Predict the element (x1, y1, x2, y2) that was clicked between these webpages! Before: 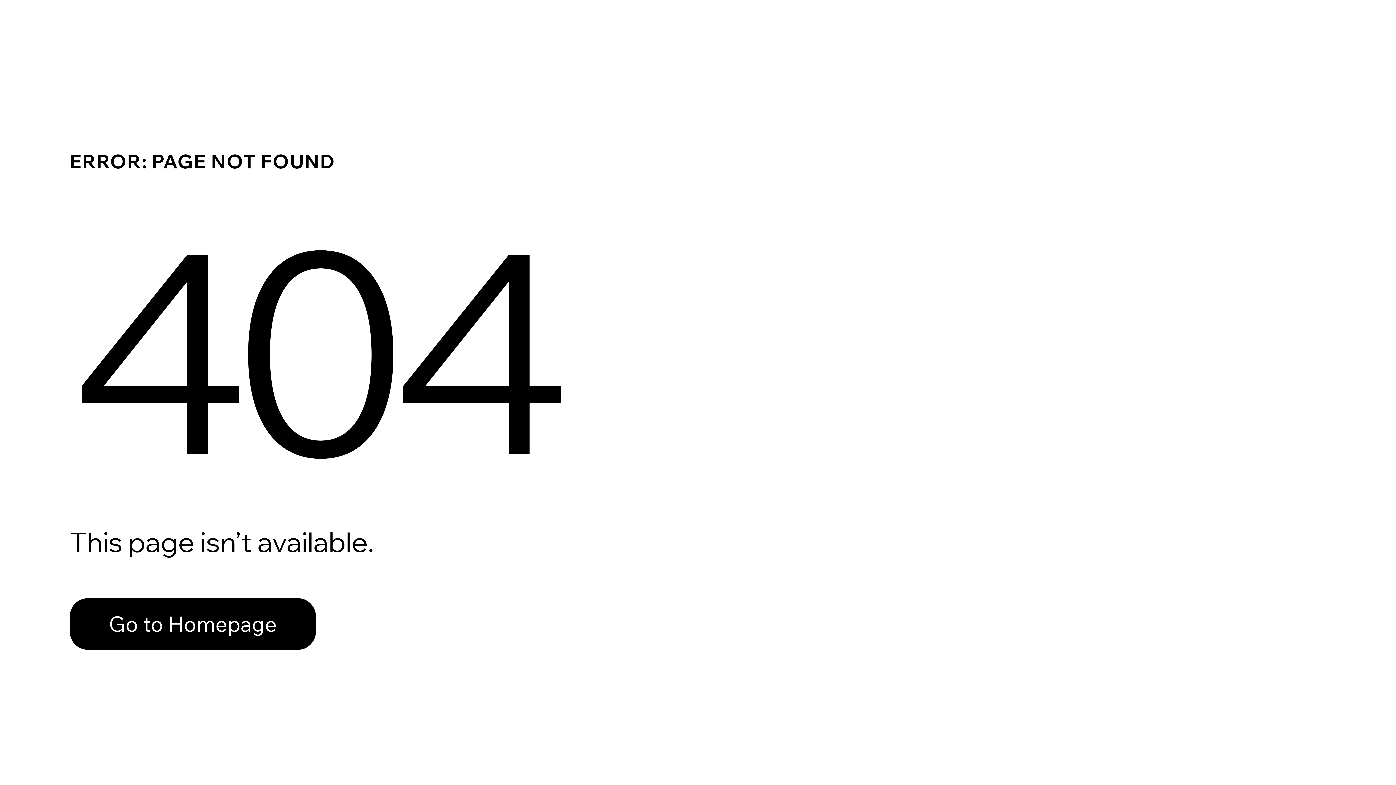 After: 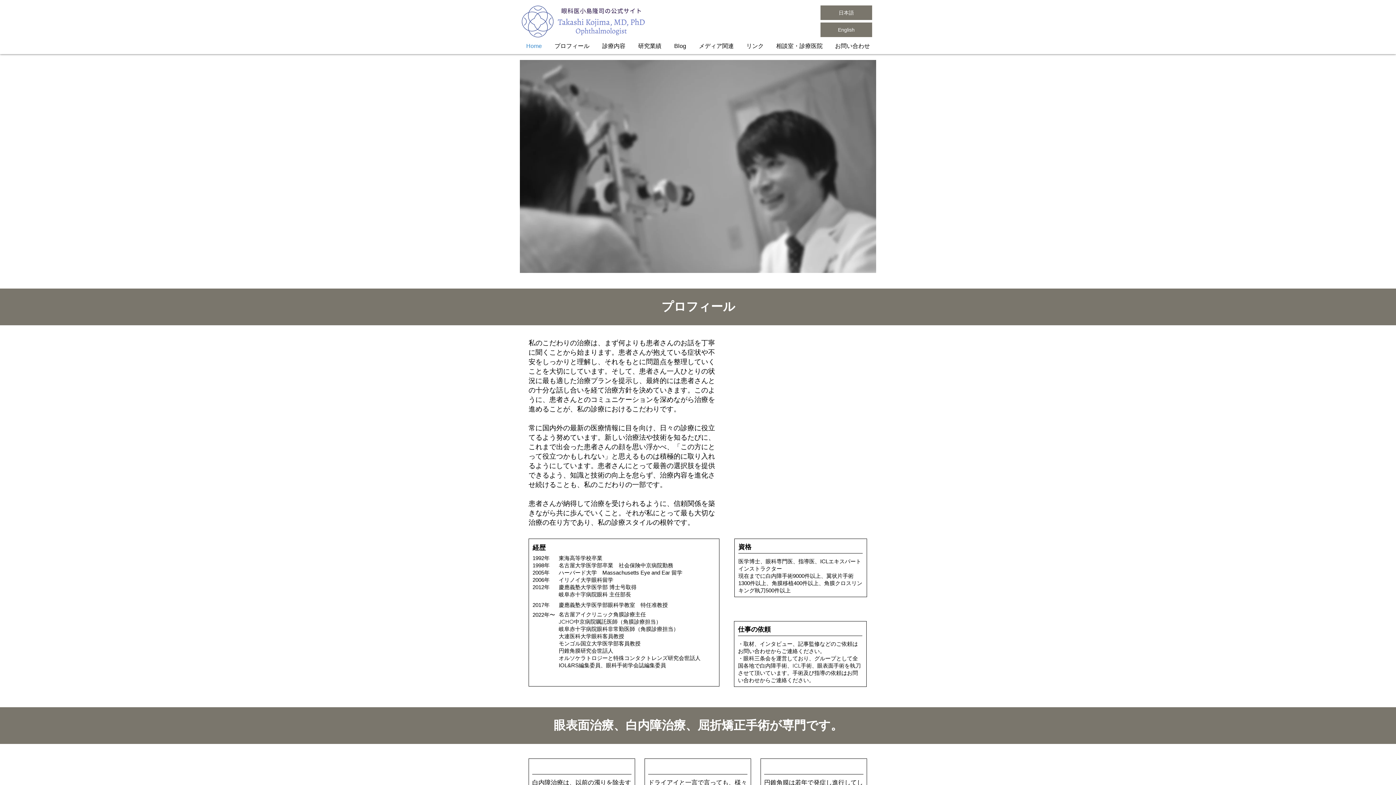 Action: bbox: (69, 598, 316, 650) label: Go to Homepage